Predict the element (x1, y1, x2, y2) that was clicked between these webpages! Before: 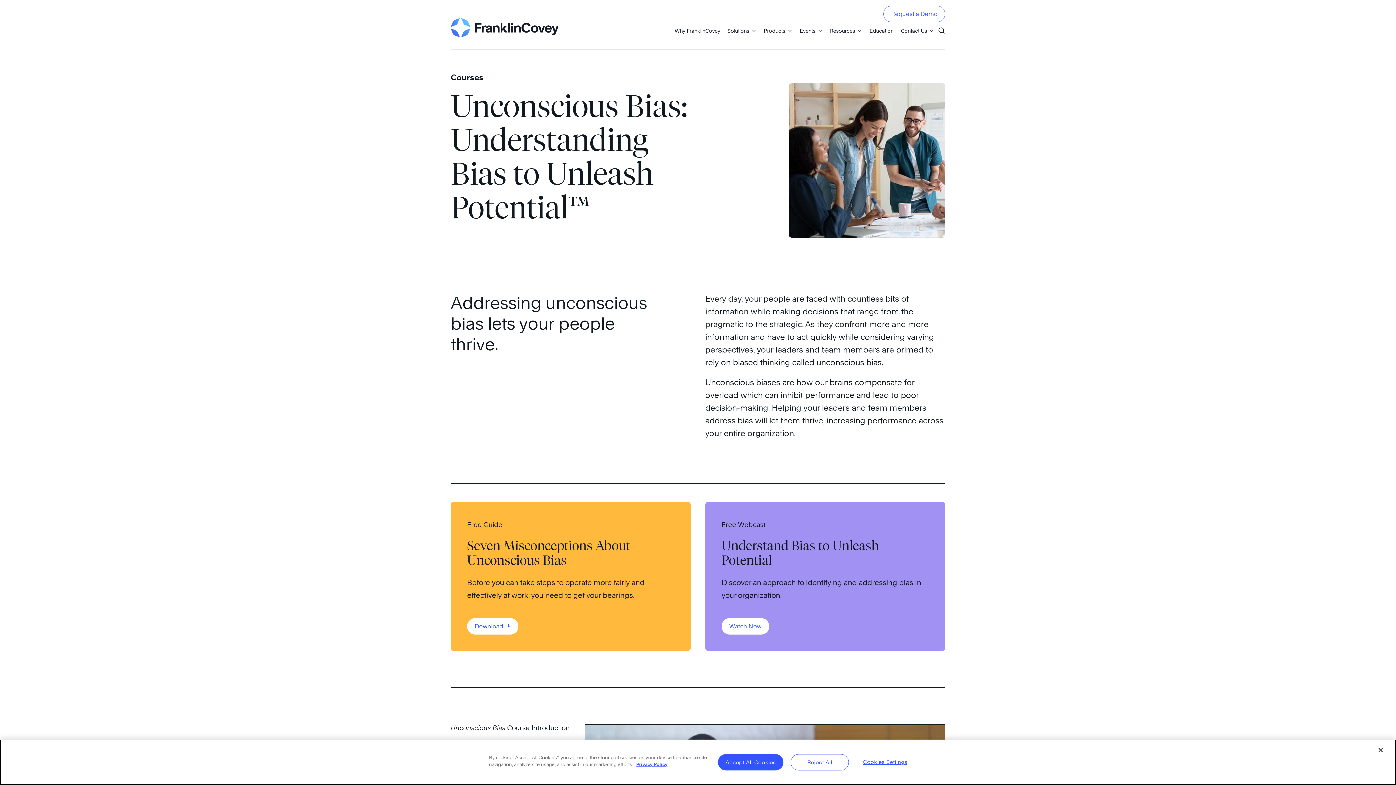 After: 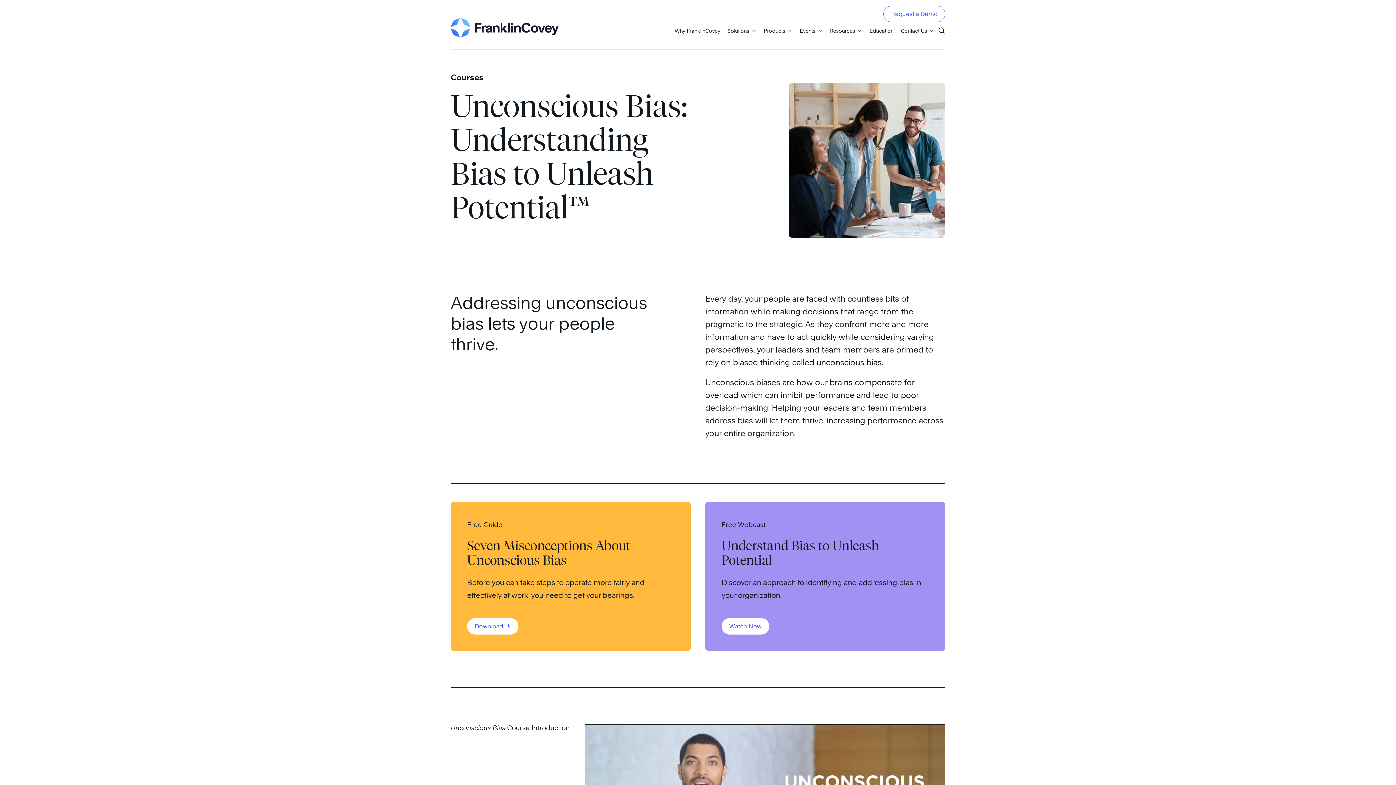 Action: bbox: (790, 754, 849, 770) label: Reject All